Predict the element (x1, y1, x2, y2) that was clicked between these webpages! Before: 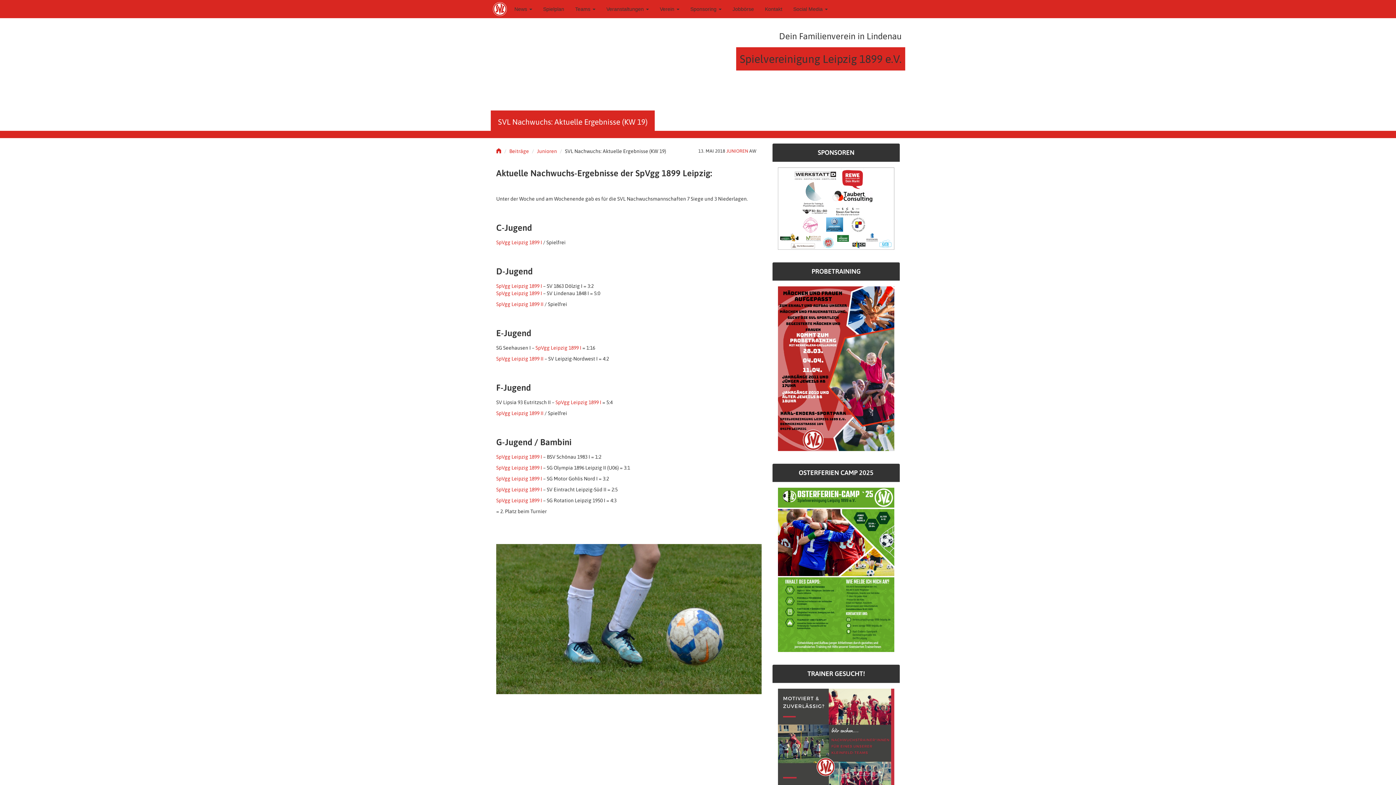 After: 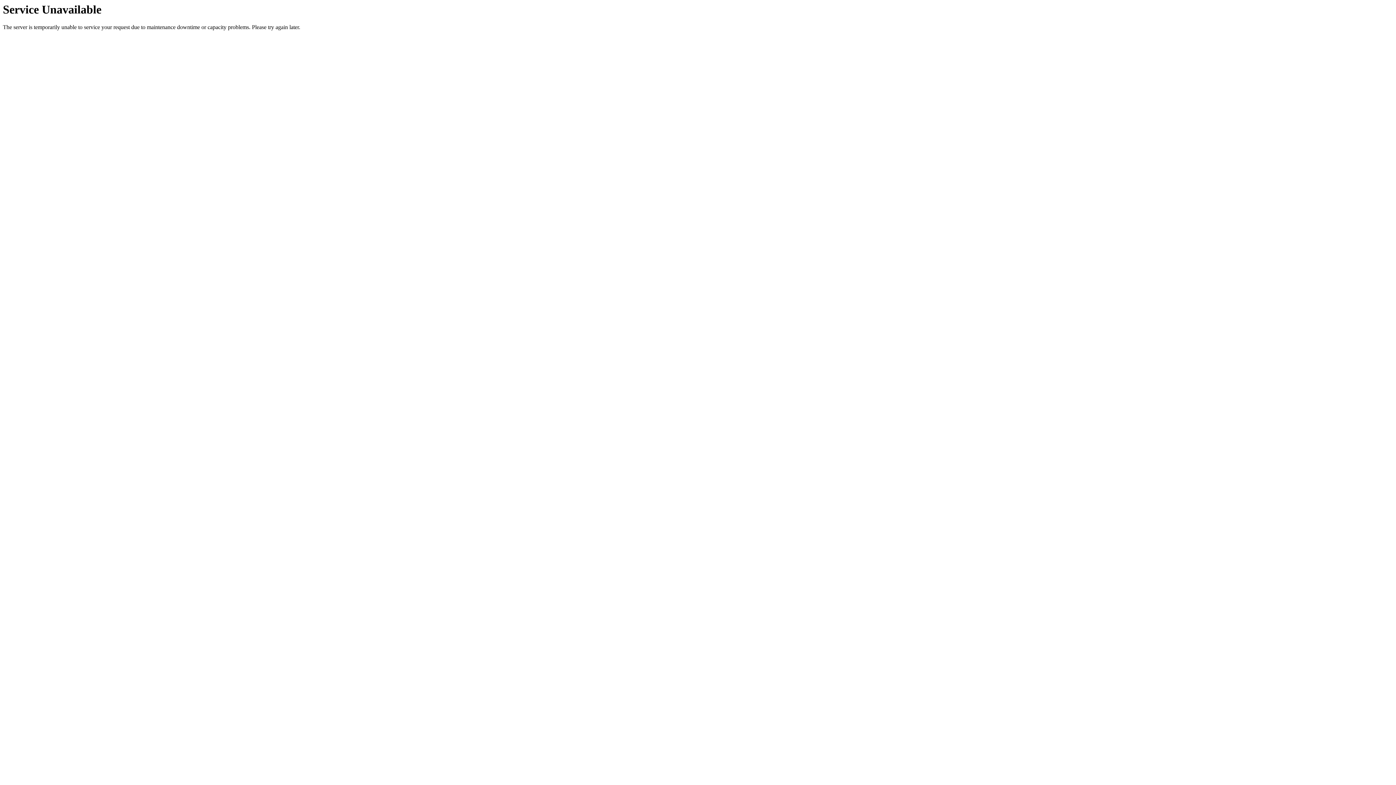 Action: label: Junioren bbox: (537, 148, 557, 154)